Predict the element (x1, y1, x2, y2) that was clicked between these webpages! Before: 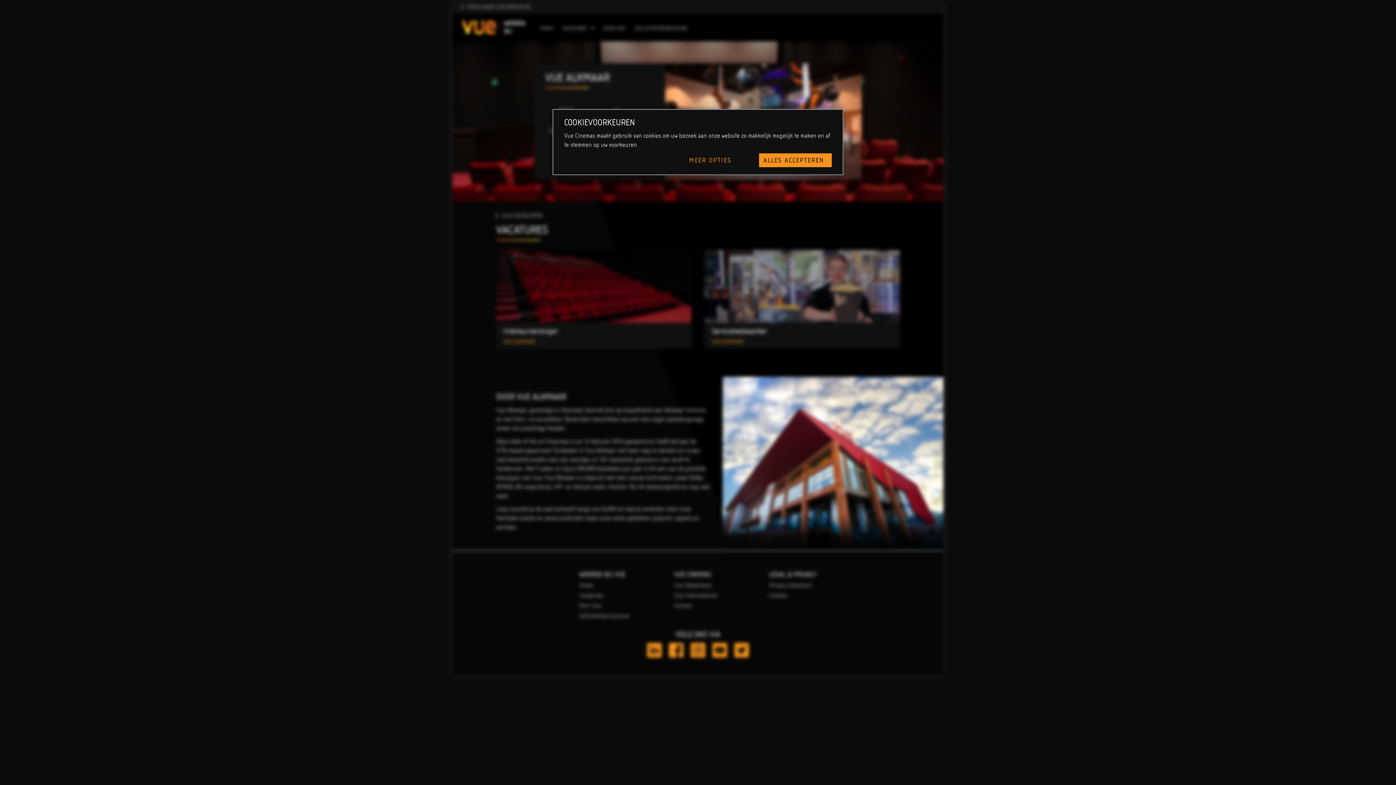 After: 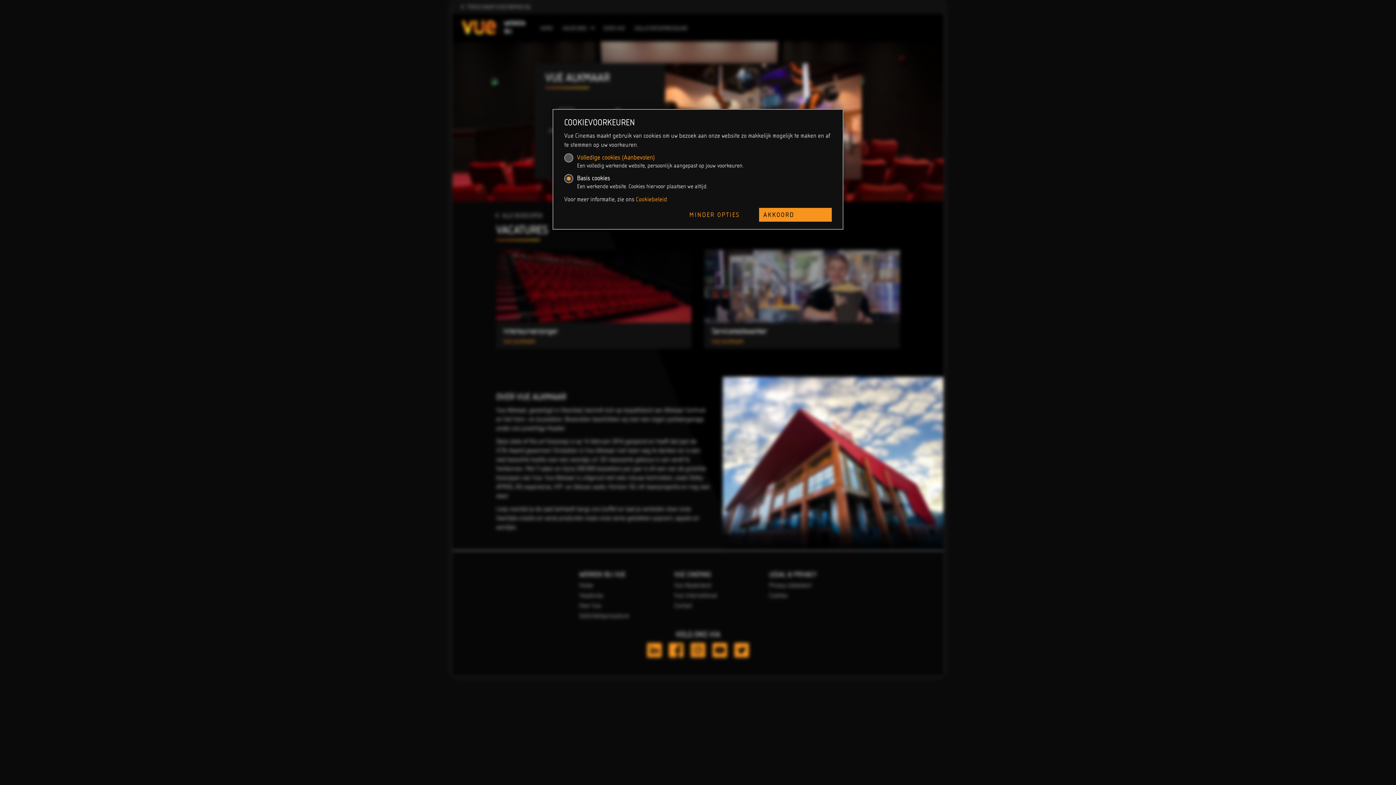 Action: label: MEER OPTIES bbox: (685, 153, 757, 167)